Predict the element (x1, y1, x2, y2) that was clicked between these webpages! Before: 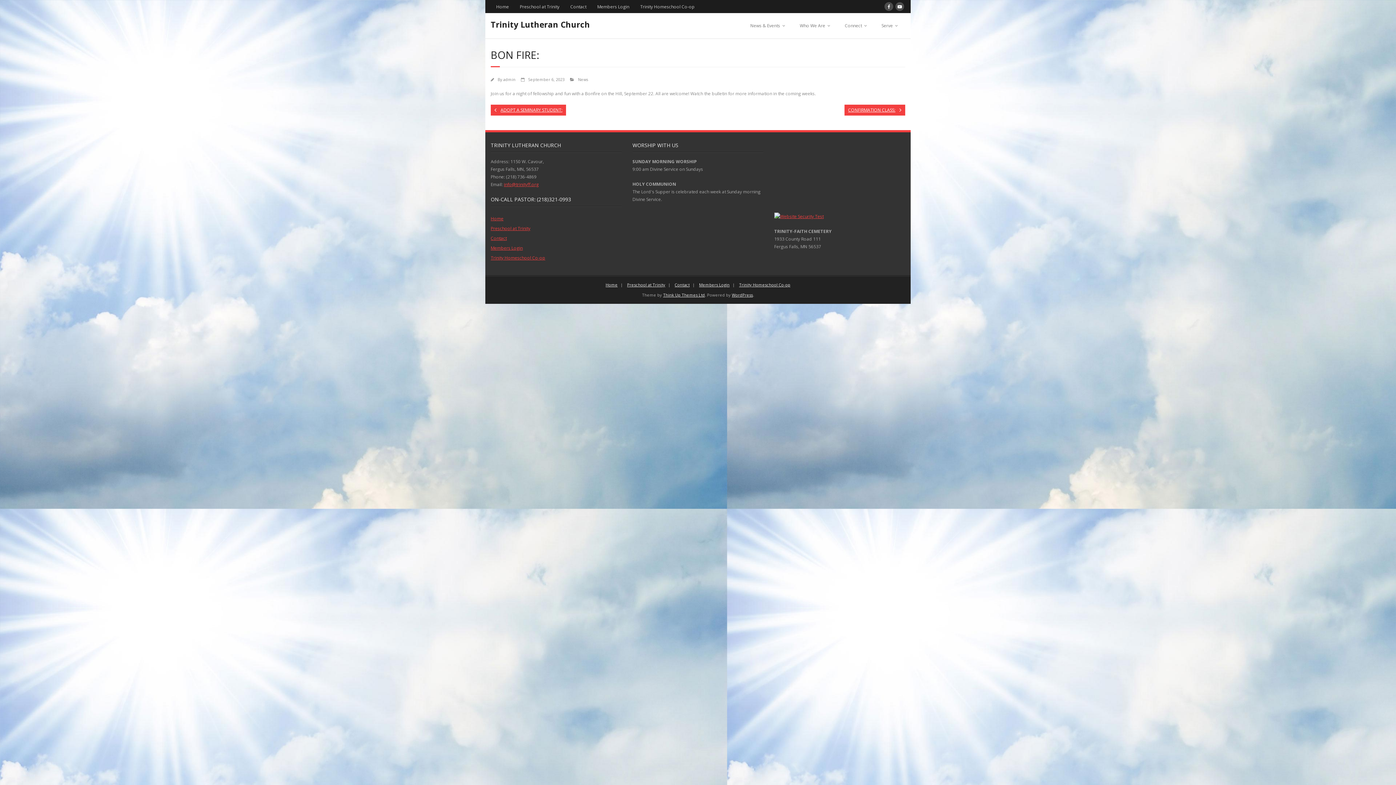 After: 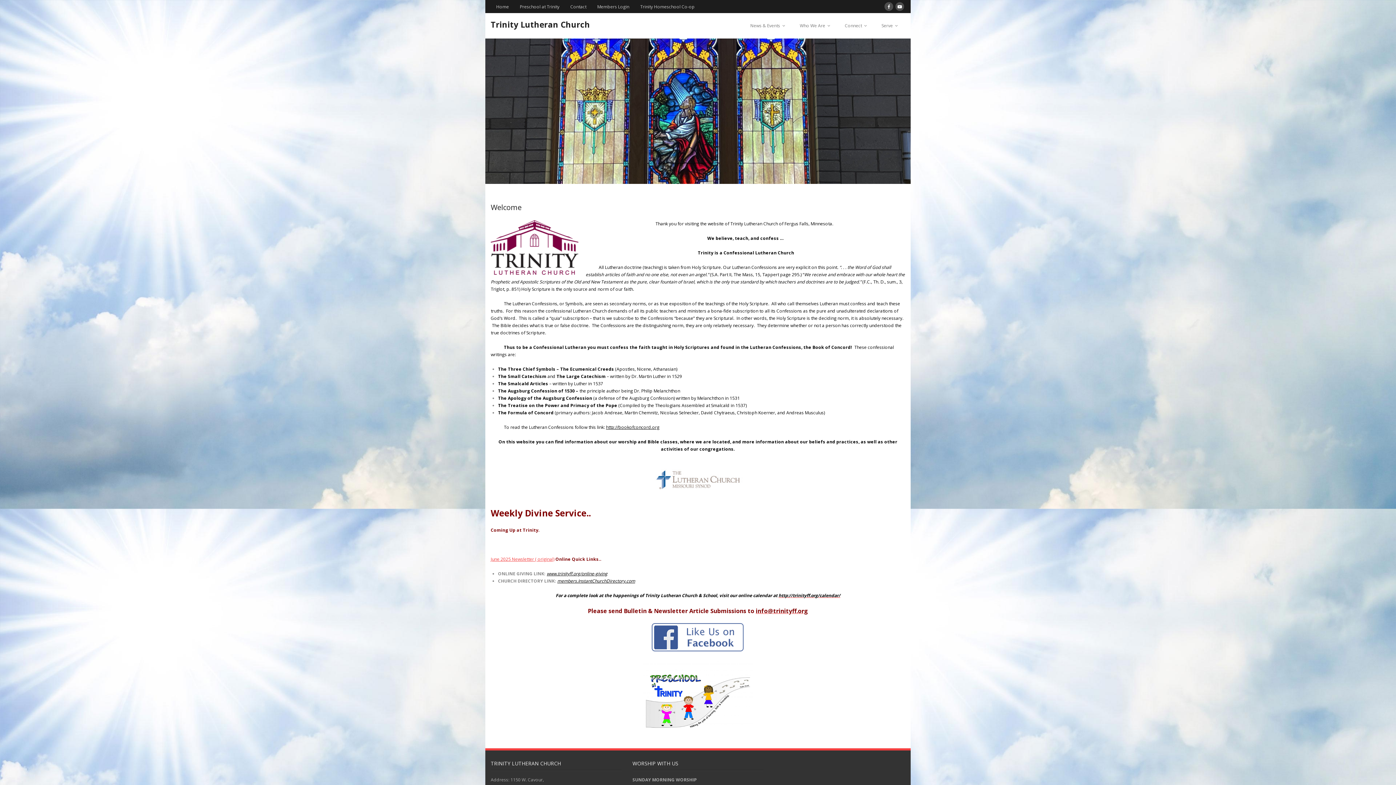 Action: label: Trinity Lutheran Church bbox: (490, 16, 590, 30)